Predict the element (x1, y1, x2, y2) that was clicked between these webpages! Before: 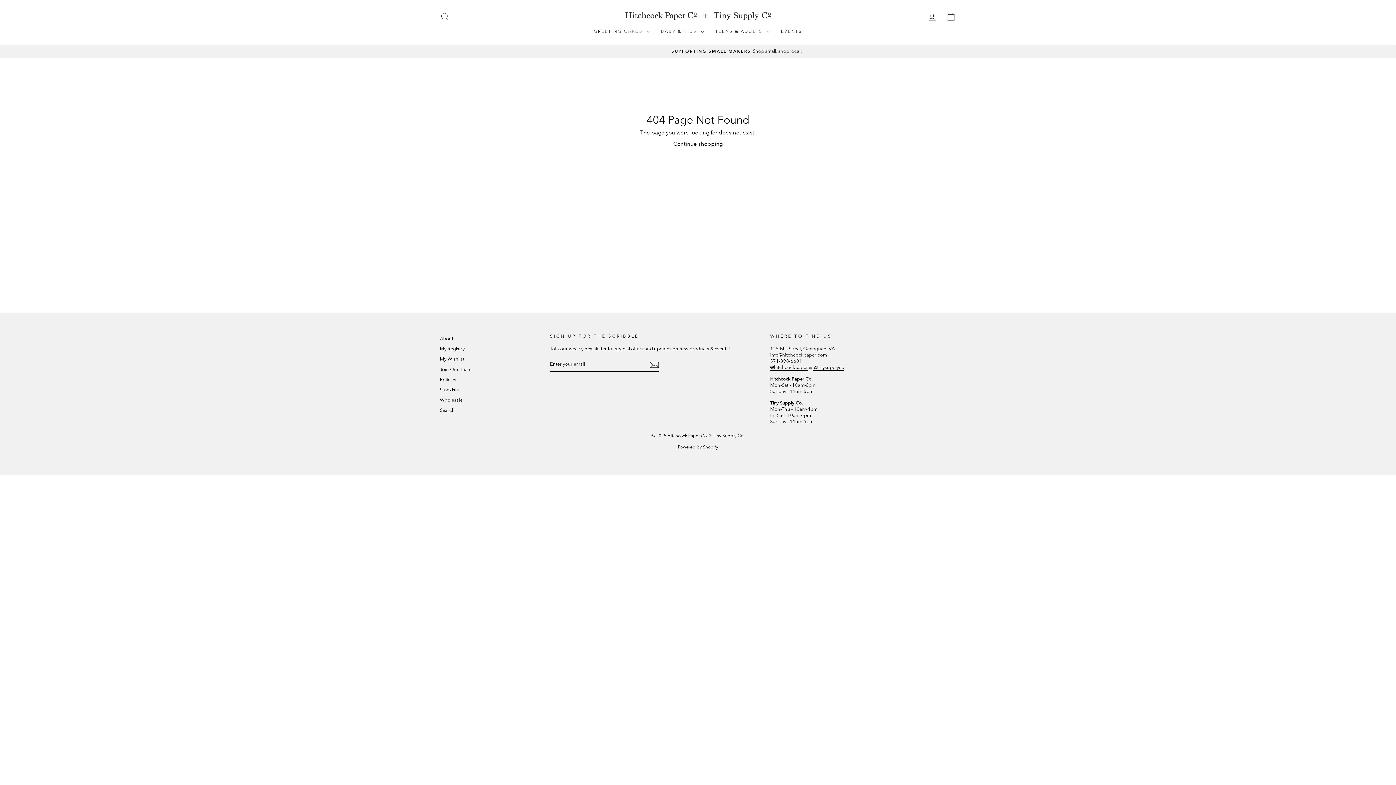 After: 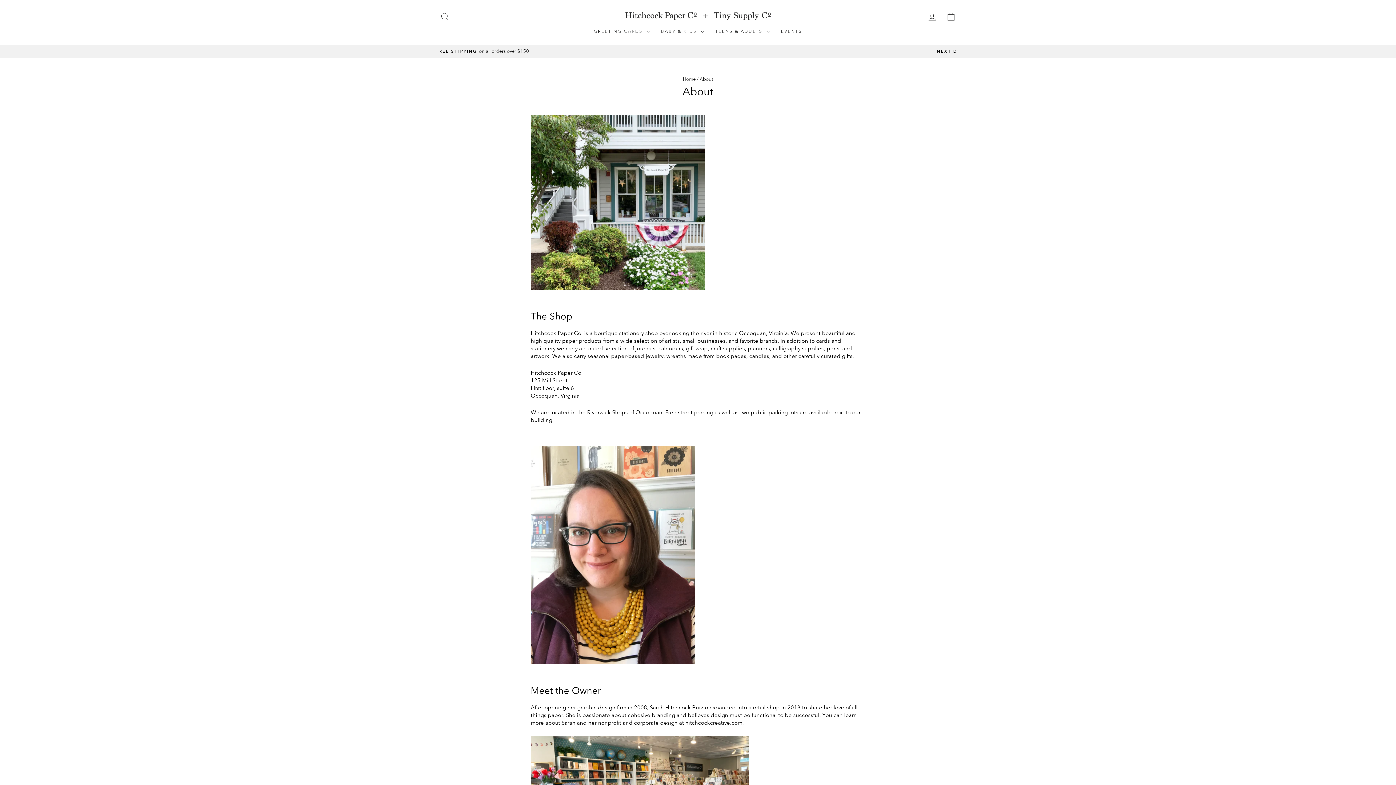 Action: label: About bbox: (440, 334, 453, 343)